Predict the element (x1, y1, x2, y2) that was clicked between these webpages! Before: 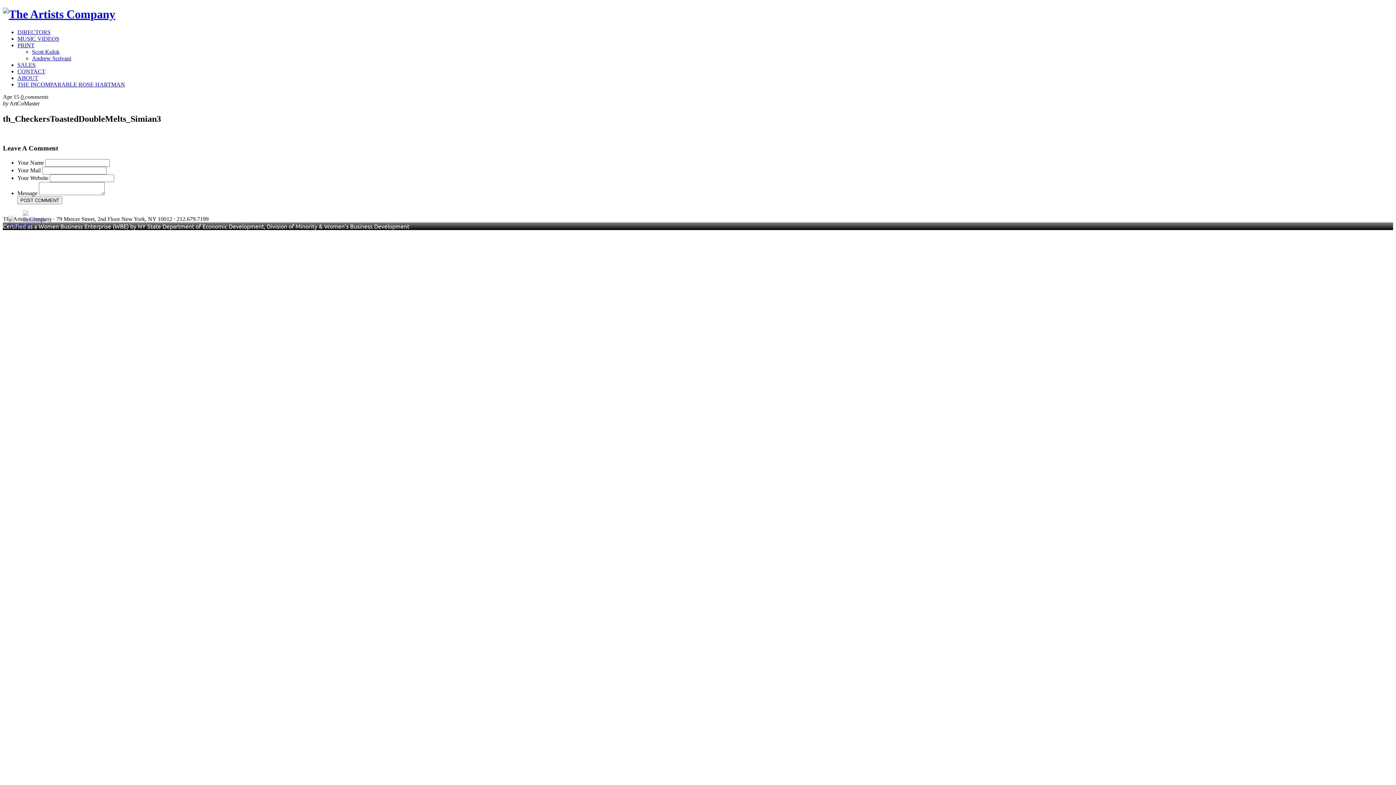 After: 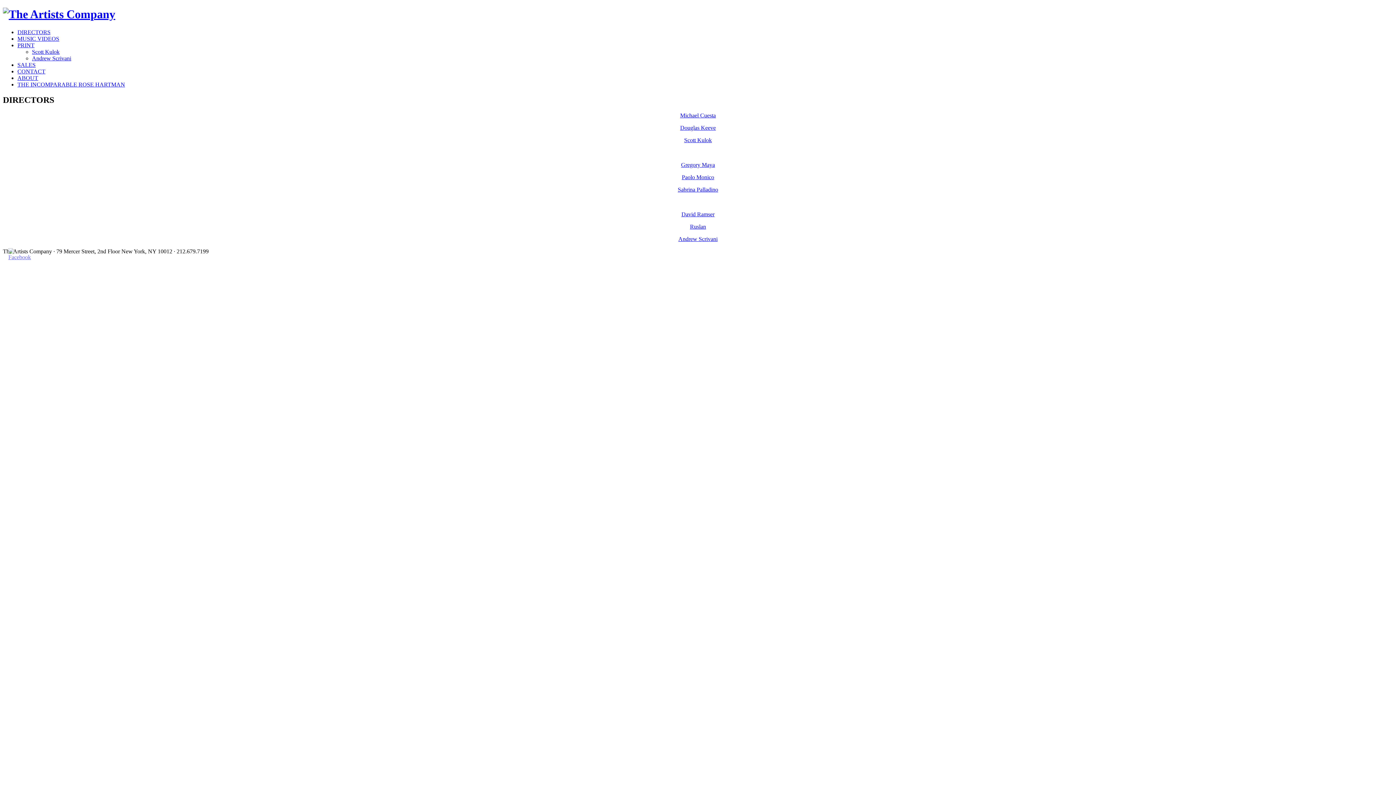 Action: label: DIRECTORS bbox: (17, 29, 50, 35)